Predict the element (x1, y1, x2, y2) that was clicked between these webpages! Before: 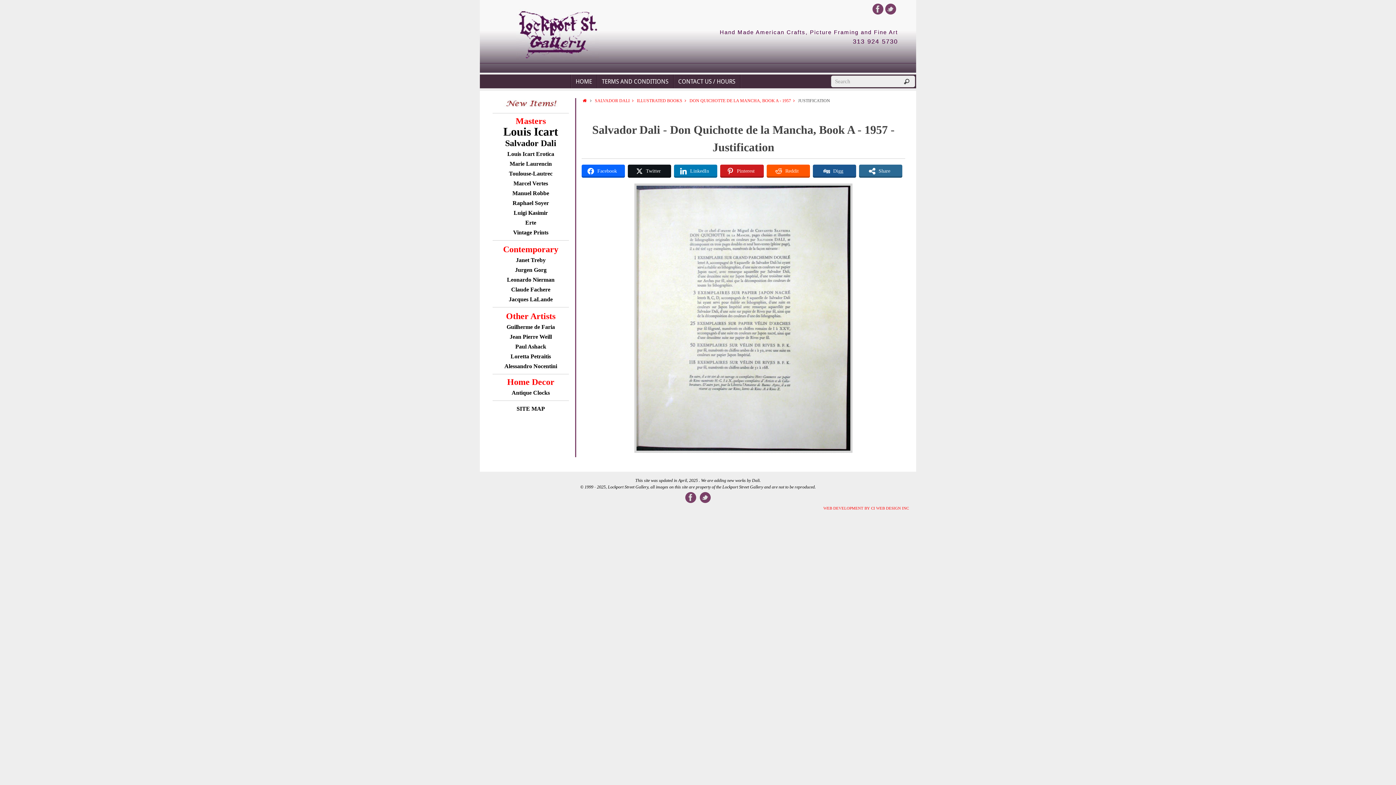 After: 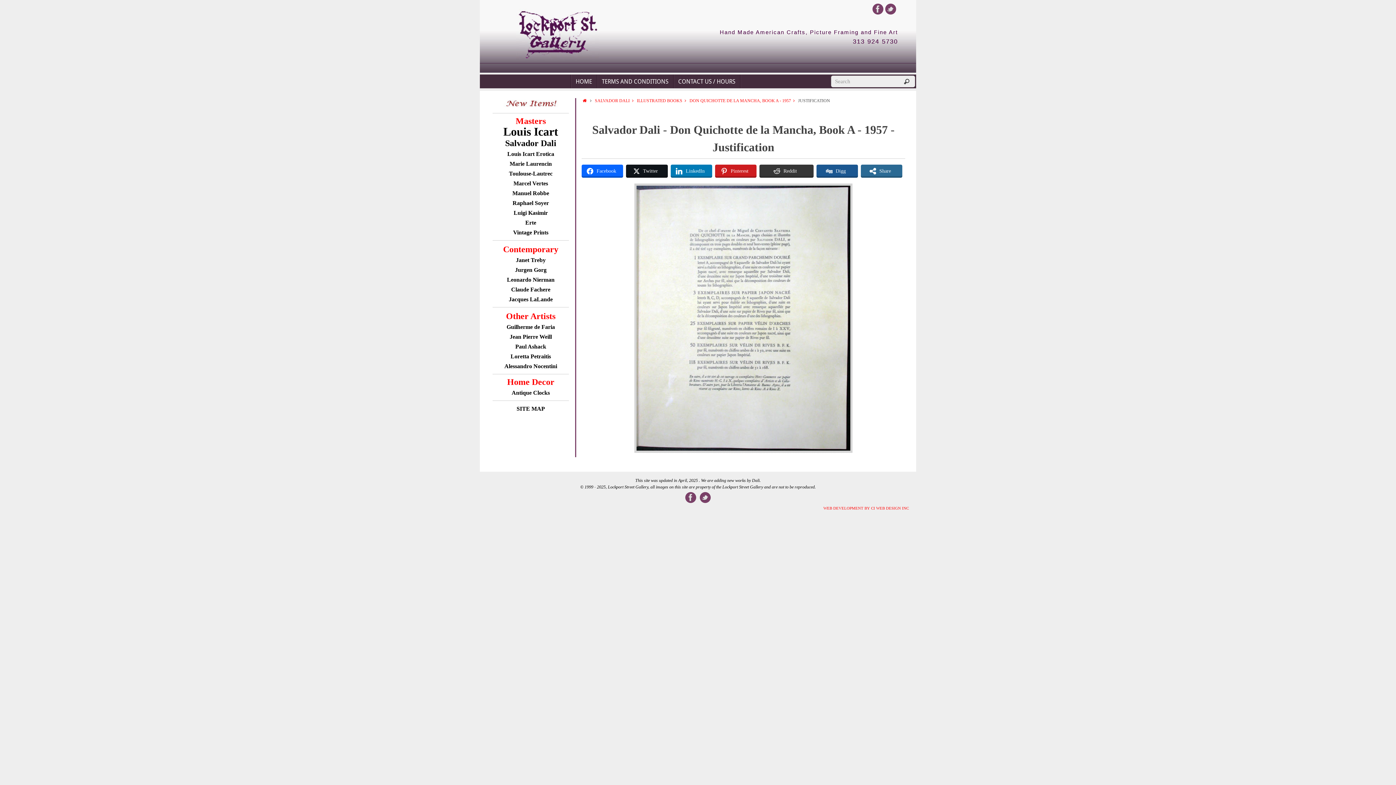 Action: bbox: (766, 164, 810, 177) label: Reddit